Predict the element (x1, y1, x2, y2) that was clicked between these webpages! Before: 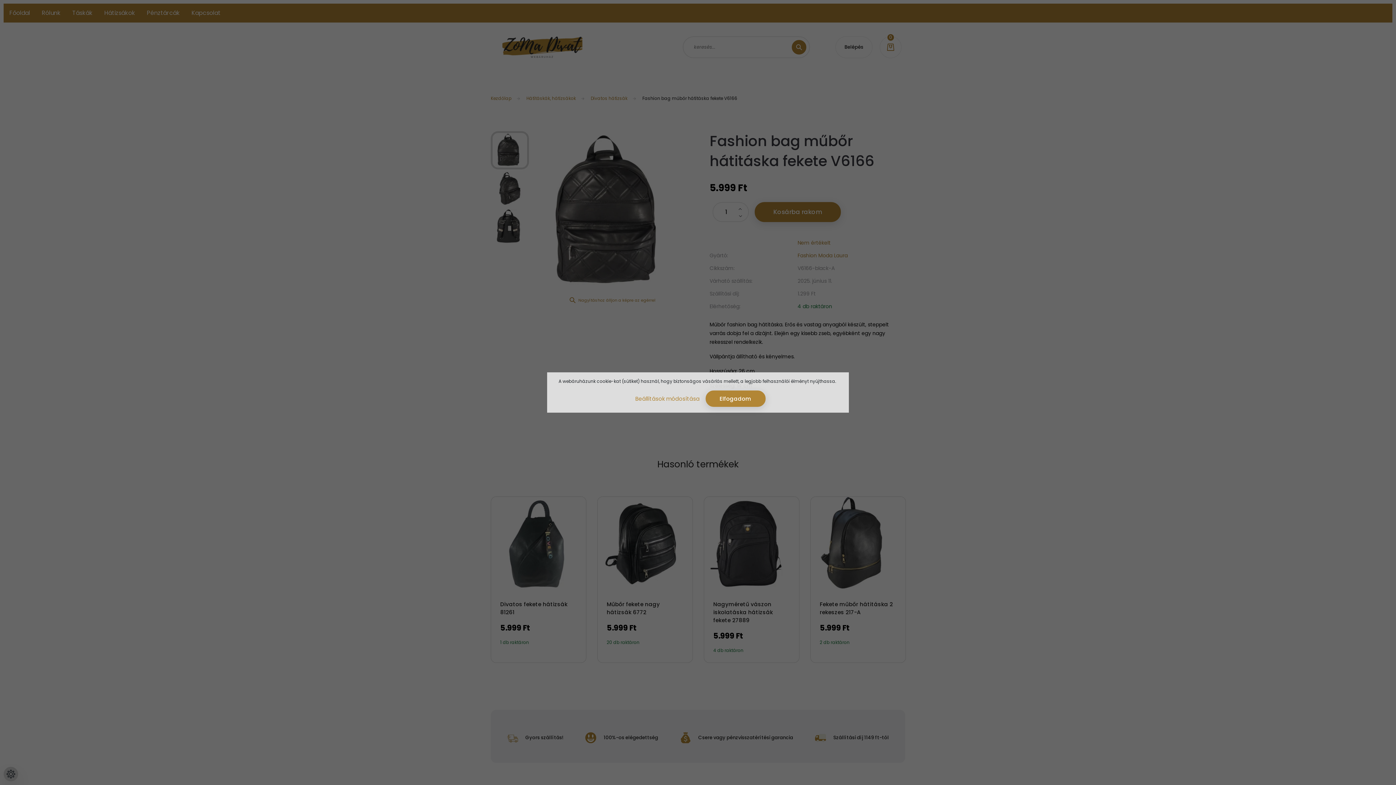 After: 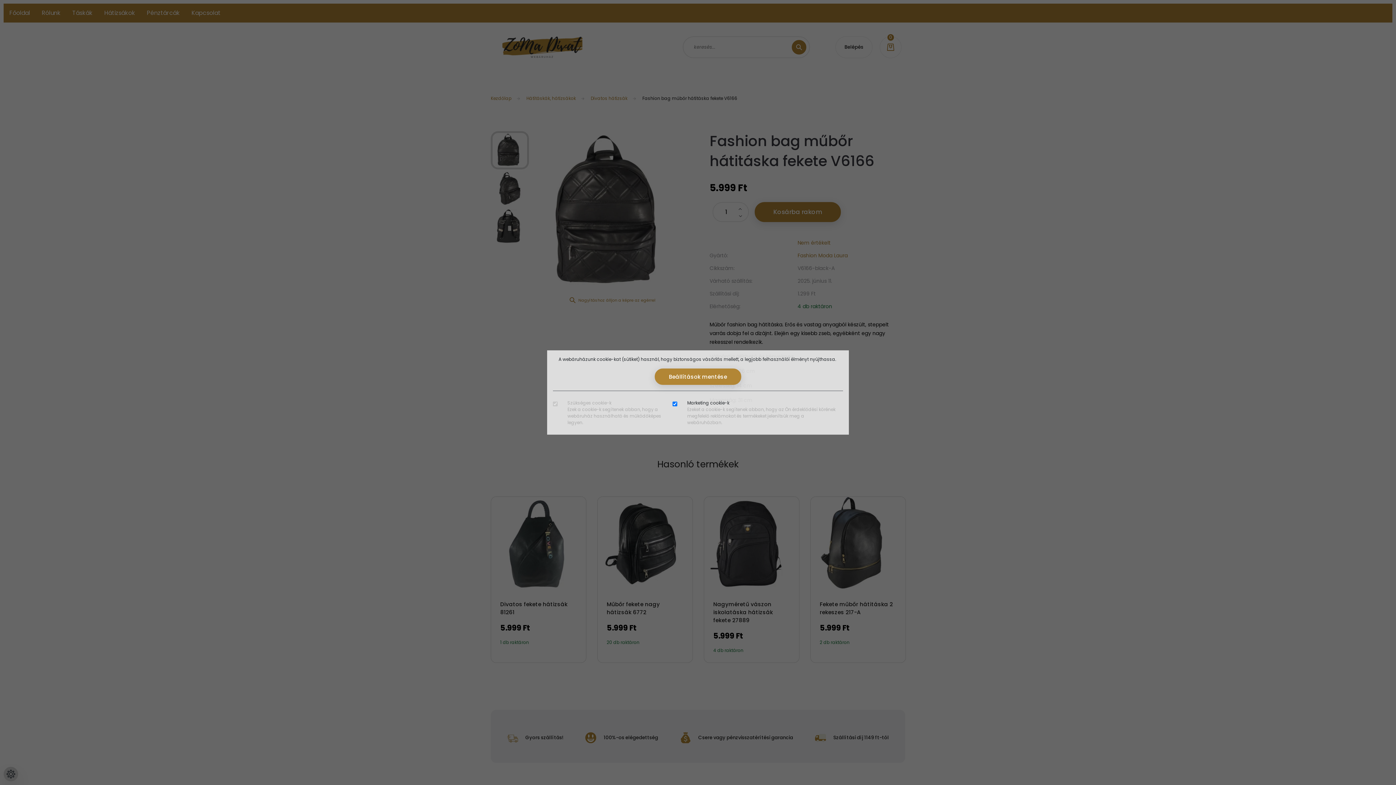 Action: label: Beállítások módosítása bbox: (630, 390, 704, 407)